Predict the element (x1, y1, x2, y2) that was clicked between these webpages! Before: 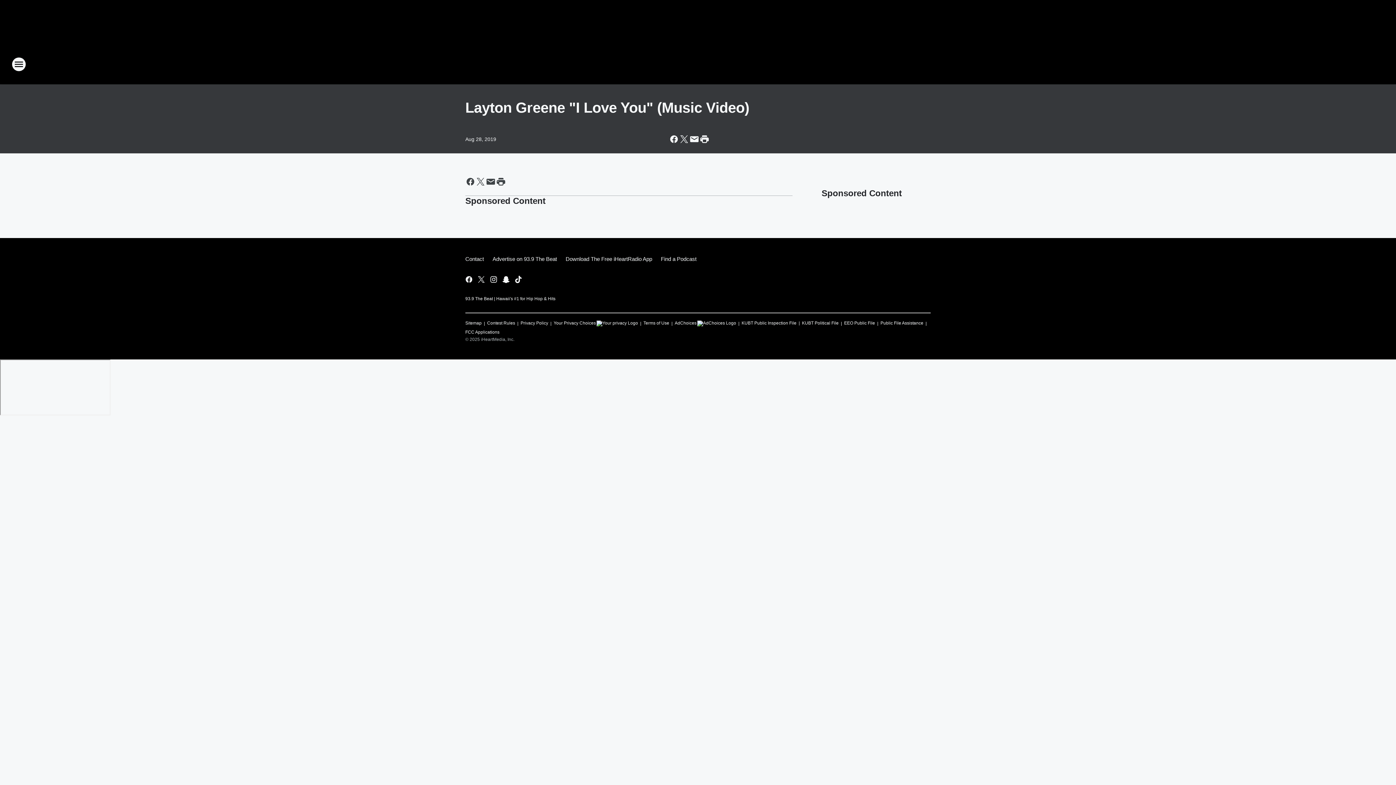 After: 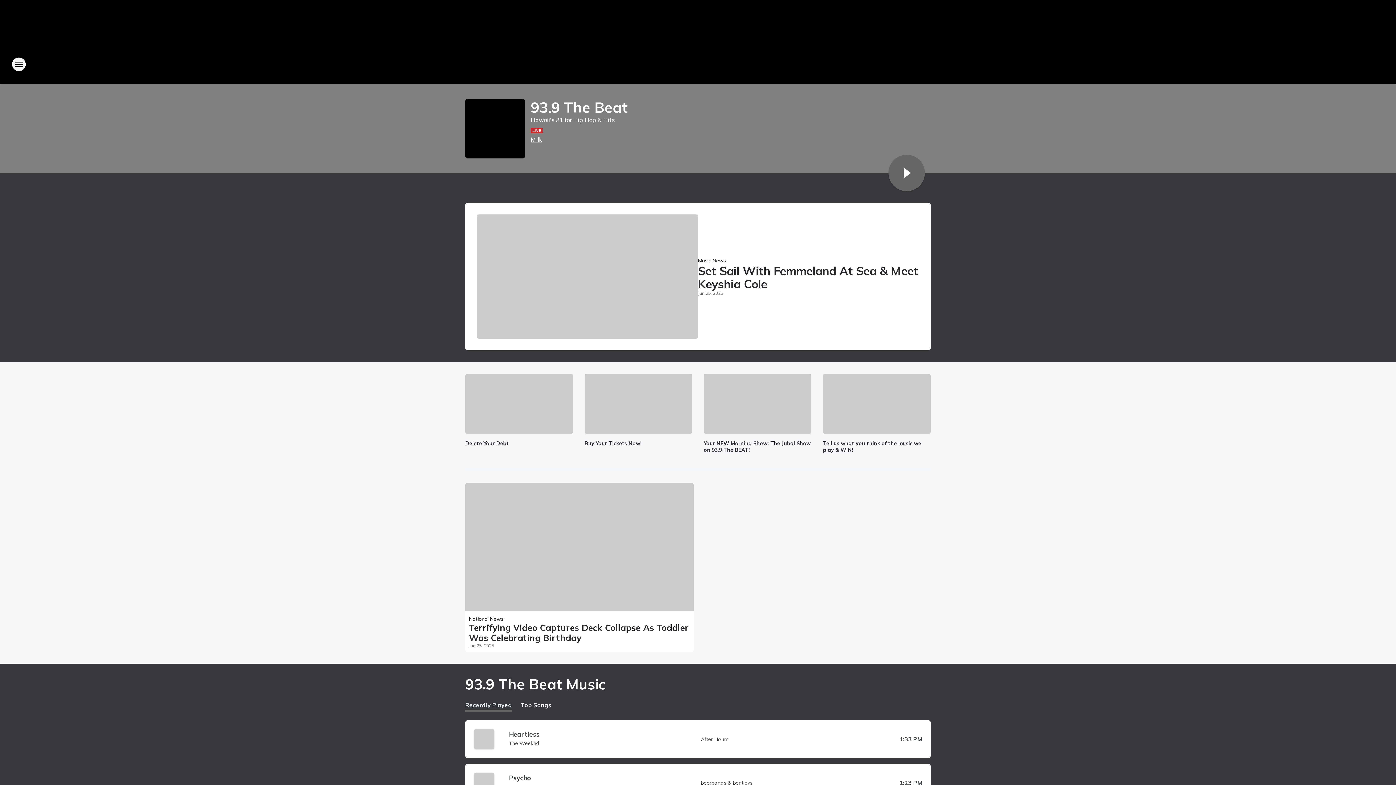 Action: label: Station Link bbox: (665, 52, 730, 76)